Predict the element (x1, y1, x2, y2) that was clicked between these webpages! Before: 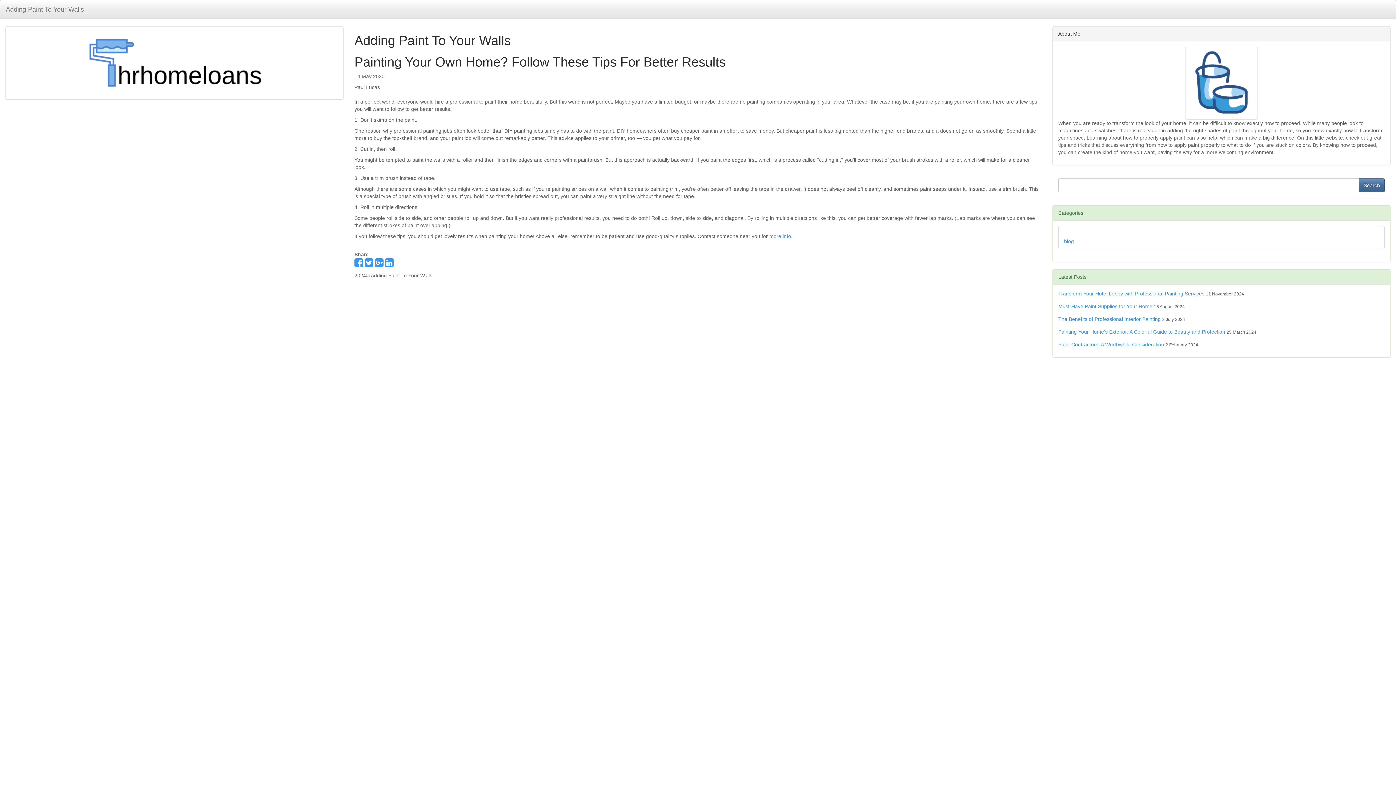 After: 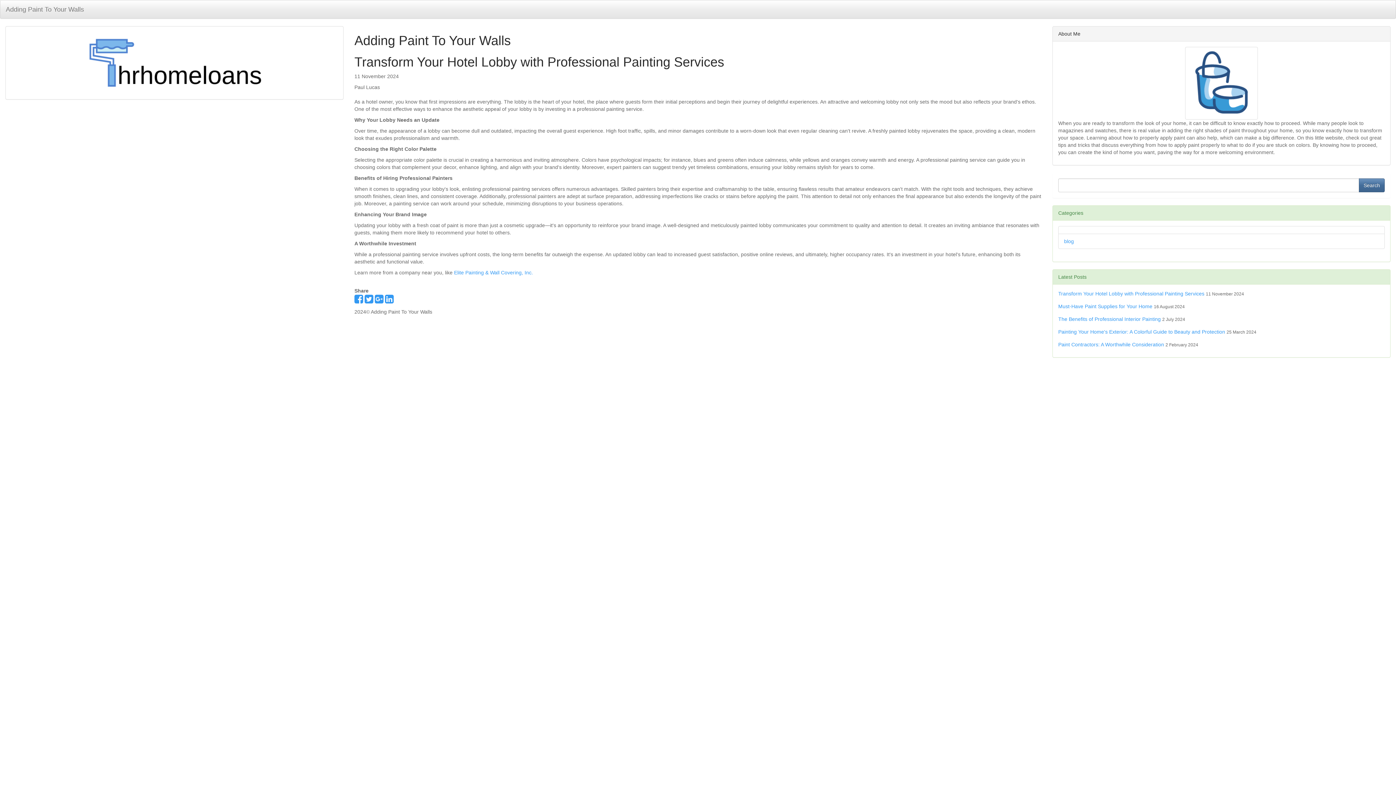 Action: bbox: (1058, 290, 1204, 296) label: Transform Your Hotel Lobby with Professional Painting Services